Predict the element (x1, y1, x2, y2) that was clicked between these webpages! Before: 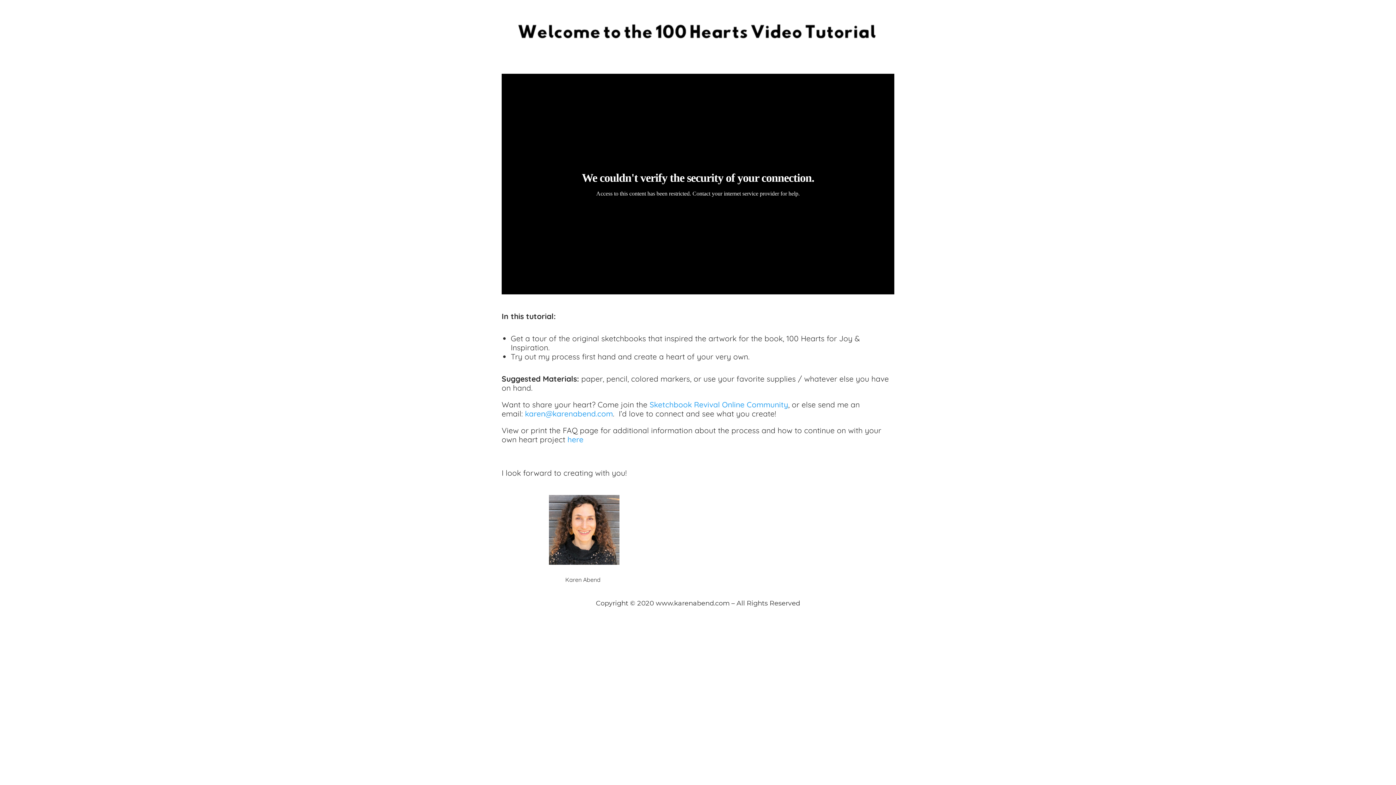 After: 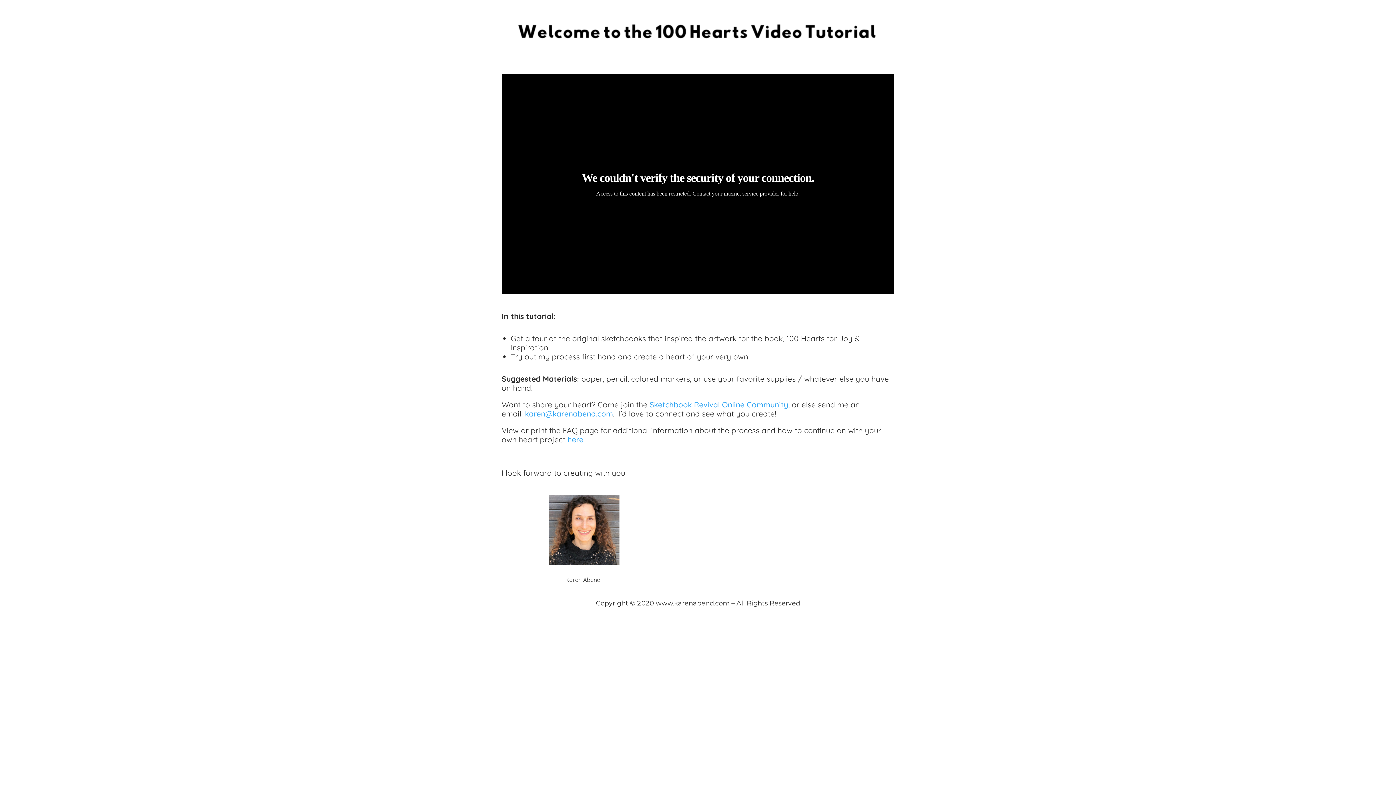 Action: bbox: (649, 399, 788, 413) label: Sketchbook Revival Online Community